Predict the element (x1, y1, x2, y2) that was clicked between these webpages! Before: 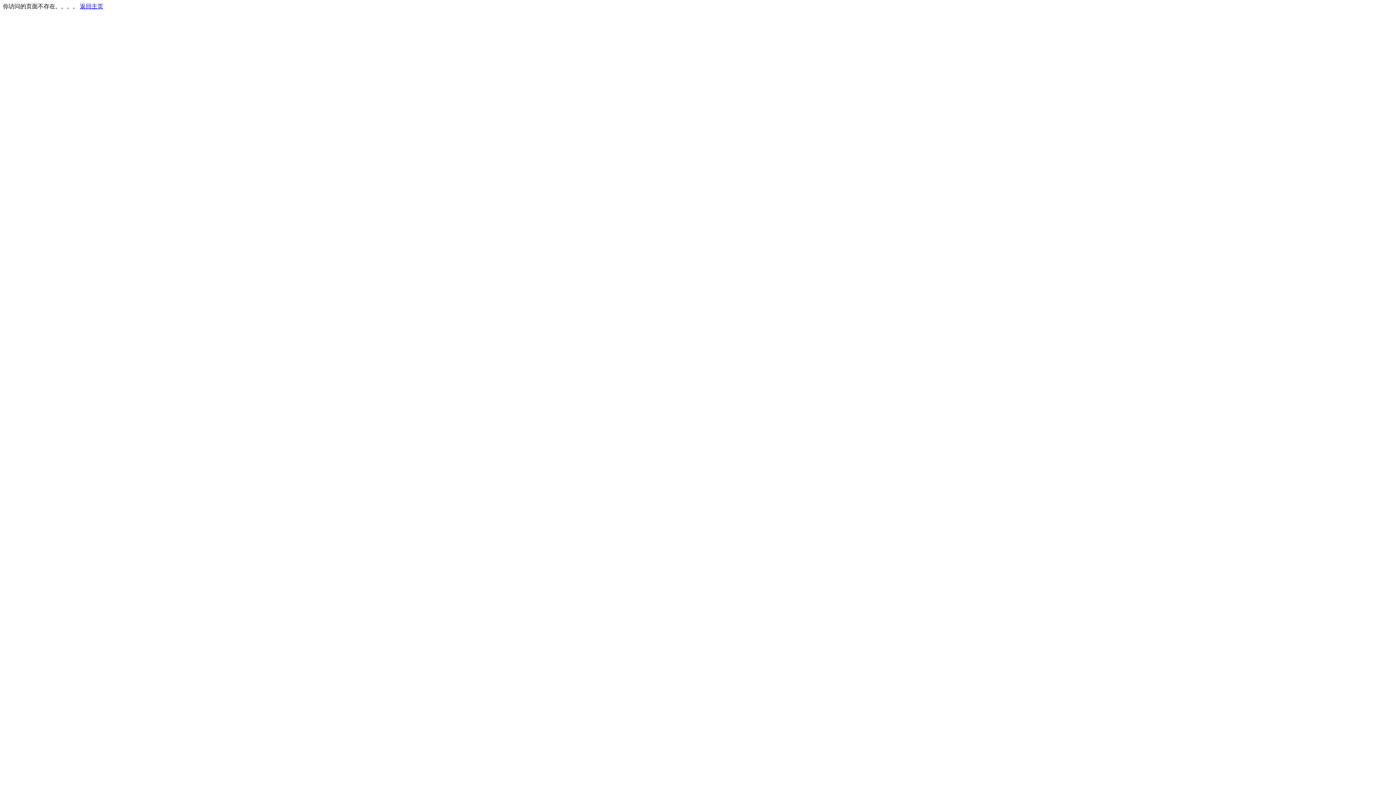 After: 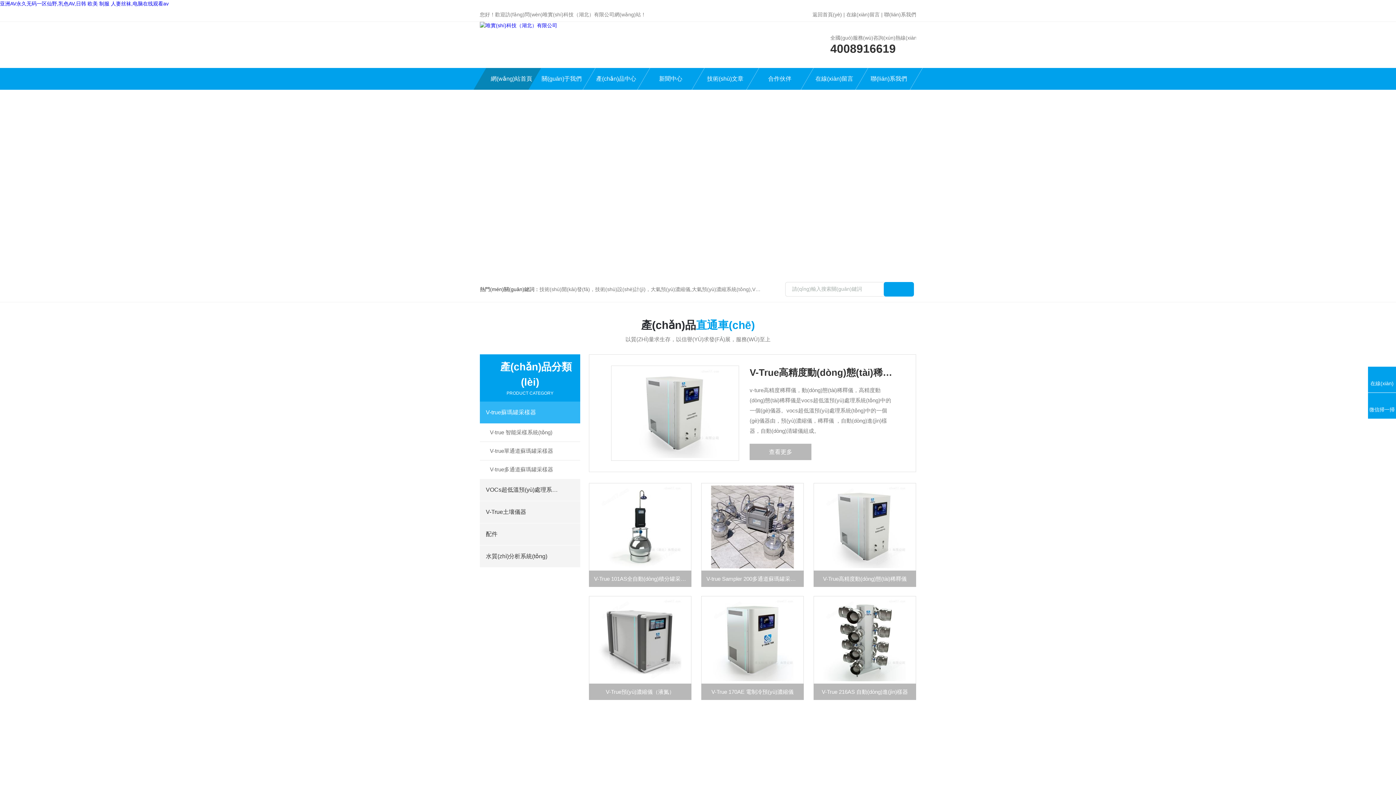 Action: label: 返回主页 bbox: (80, 3, 103, 9)